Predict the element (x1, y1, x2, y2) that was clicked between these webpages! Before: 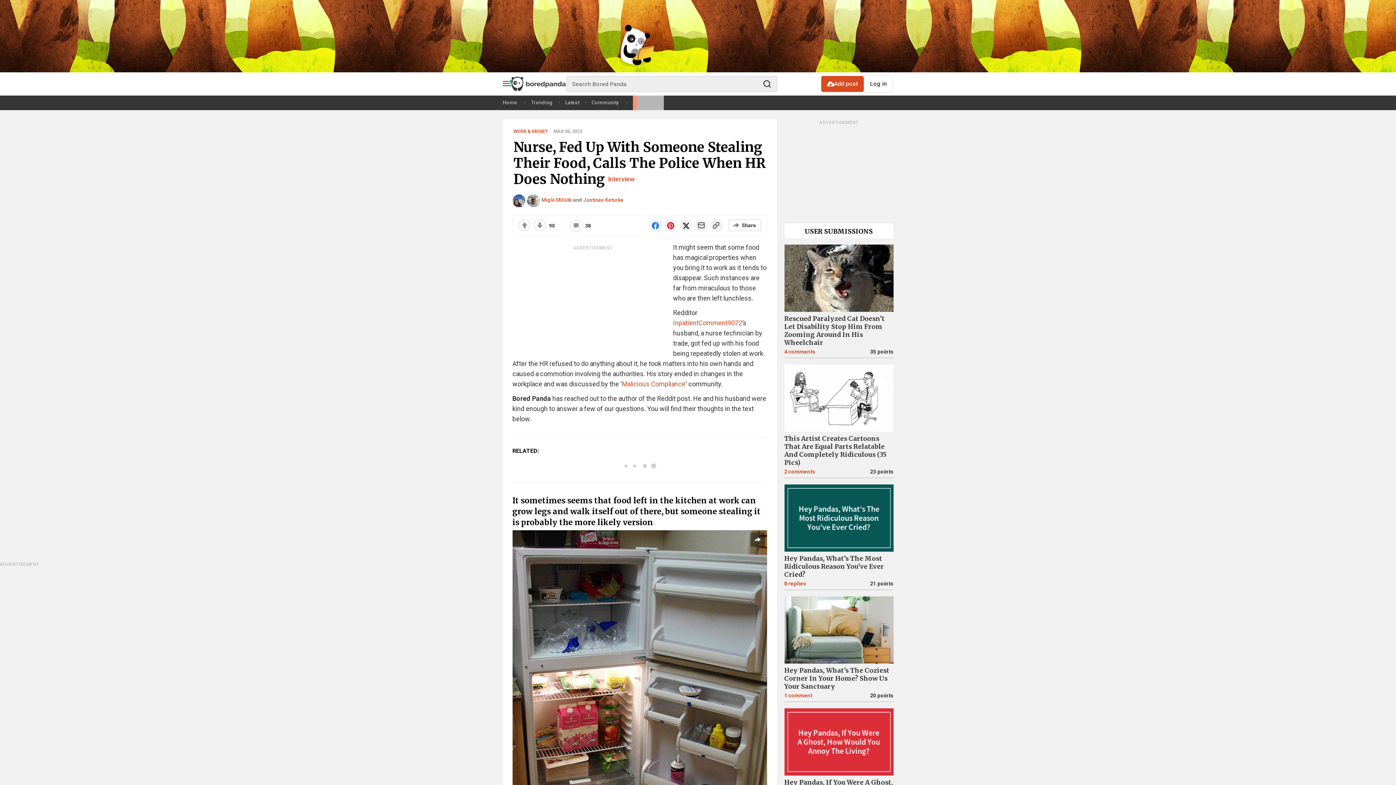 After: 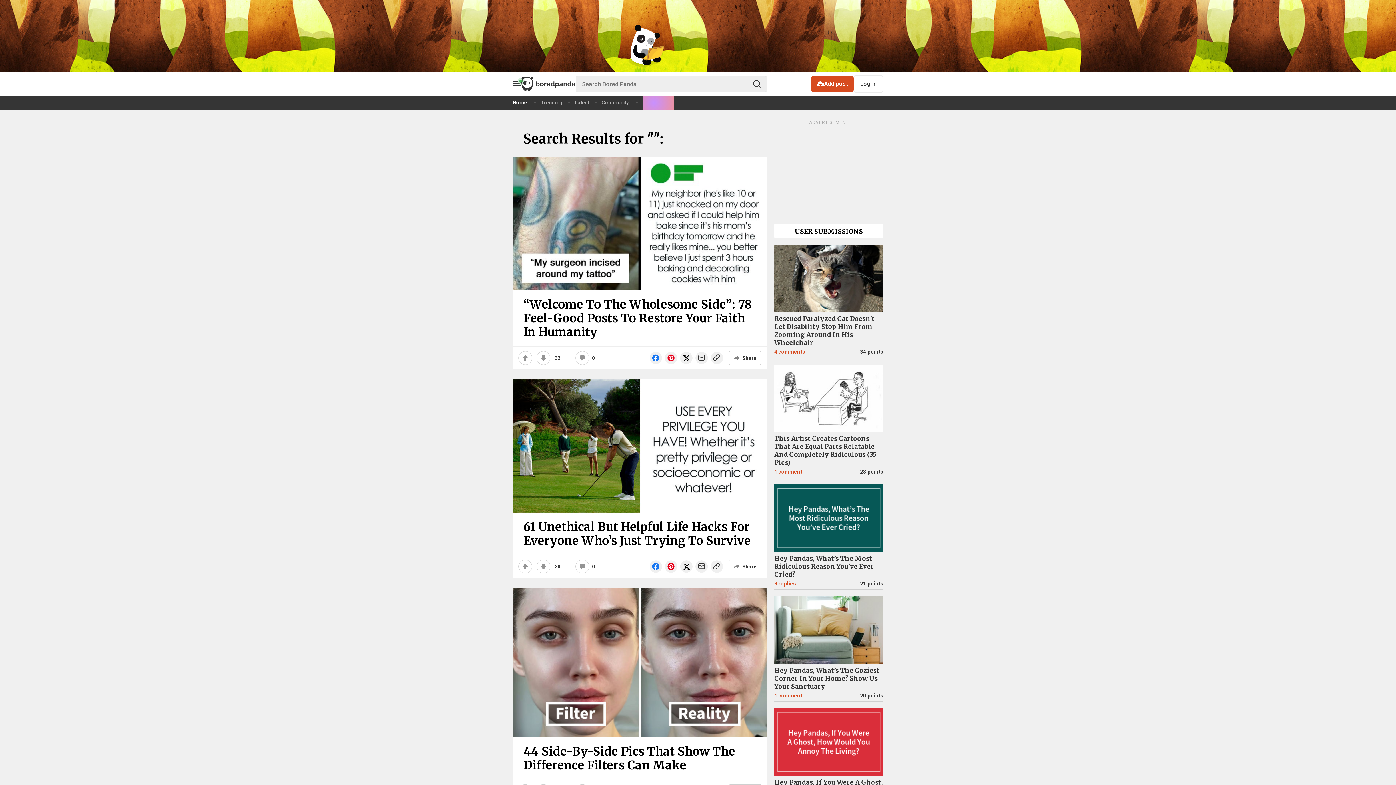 Action: bbox: (757, 76, 777, 92)